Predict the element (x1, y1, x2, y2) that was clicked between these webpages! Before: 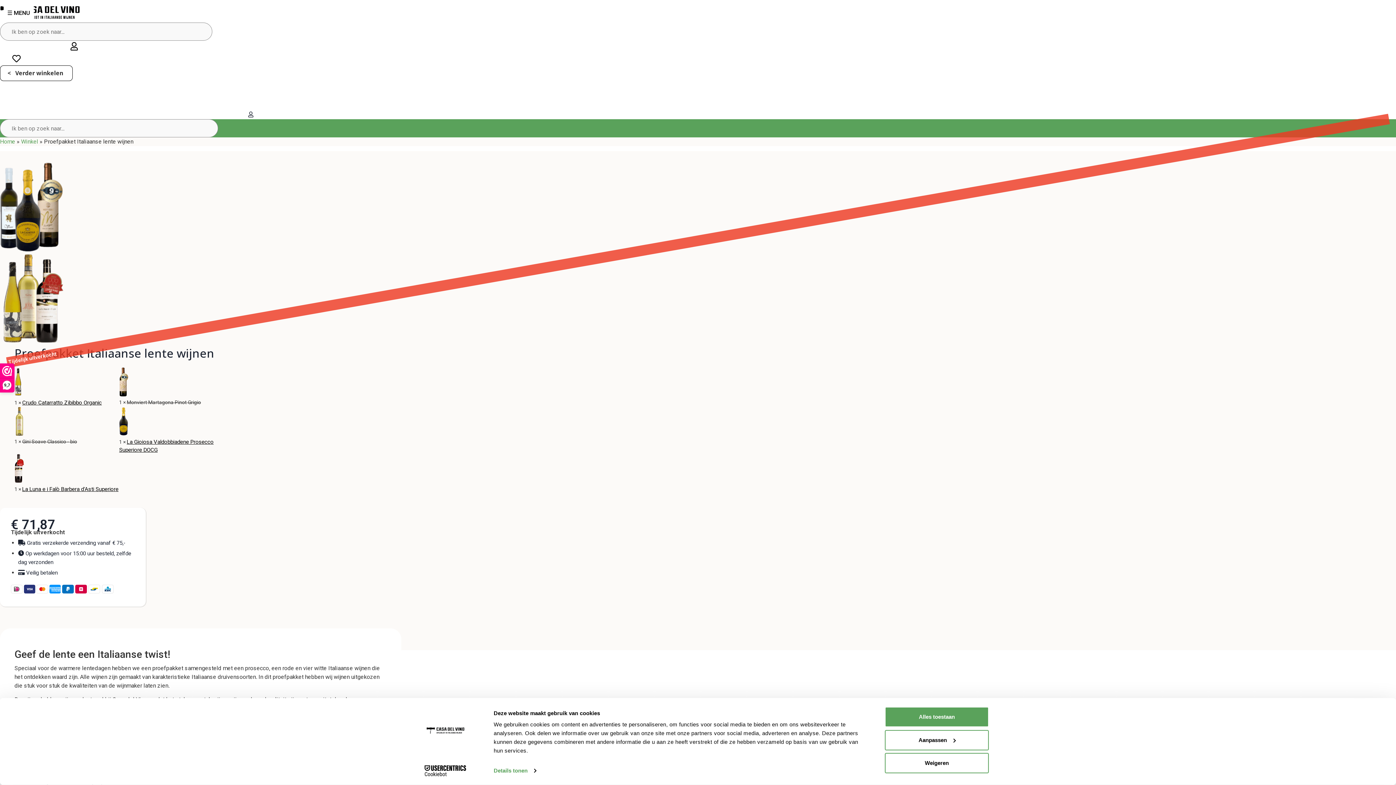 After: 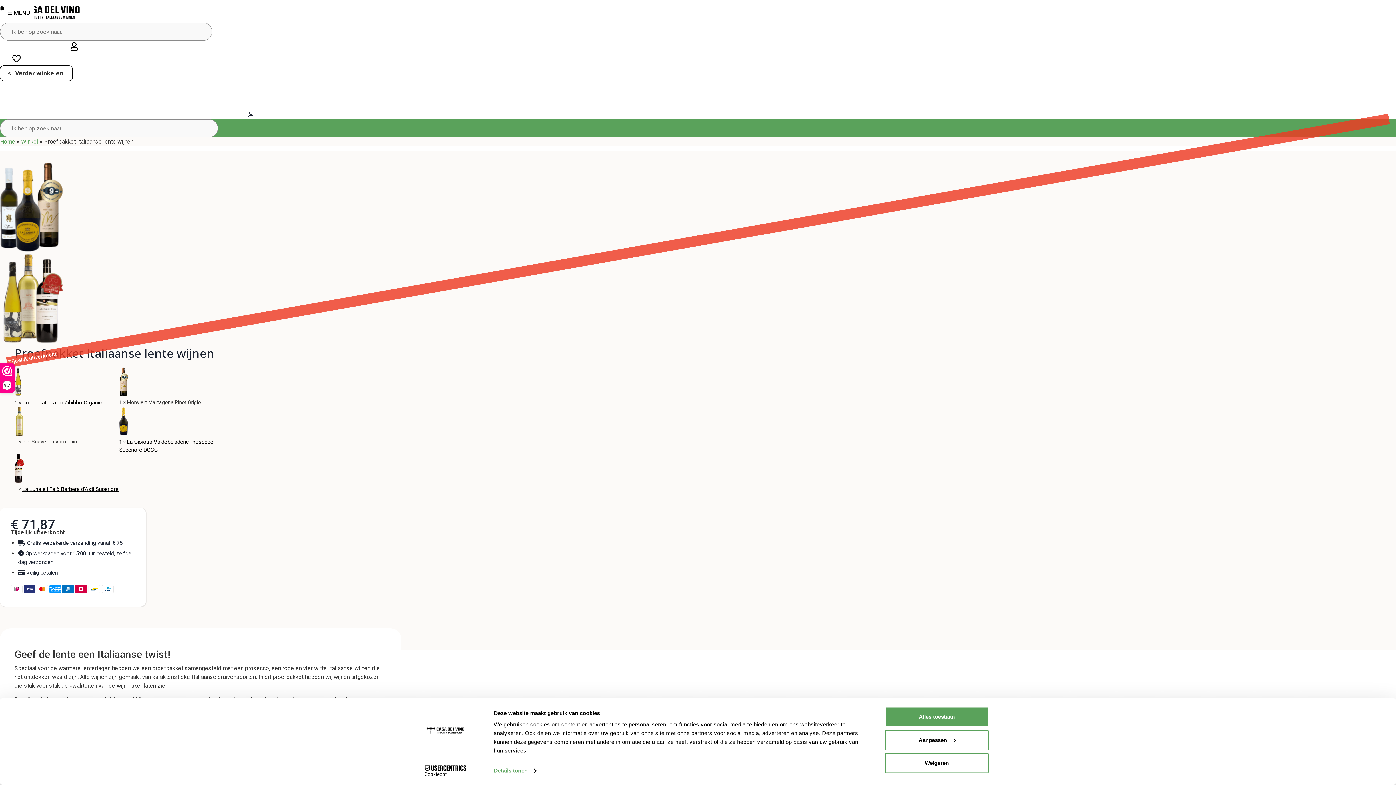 Action: bbox: (14, 367, 119, 399)